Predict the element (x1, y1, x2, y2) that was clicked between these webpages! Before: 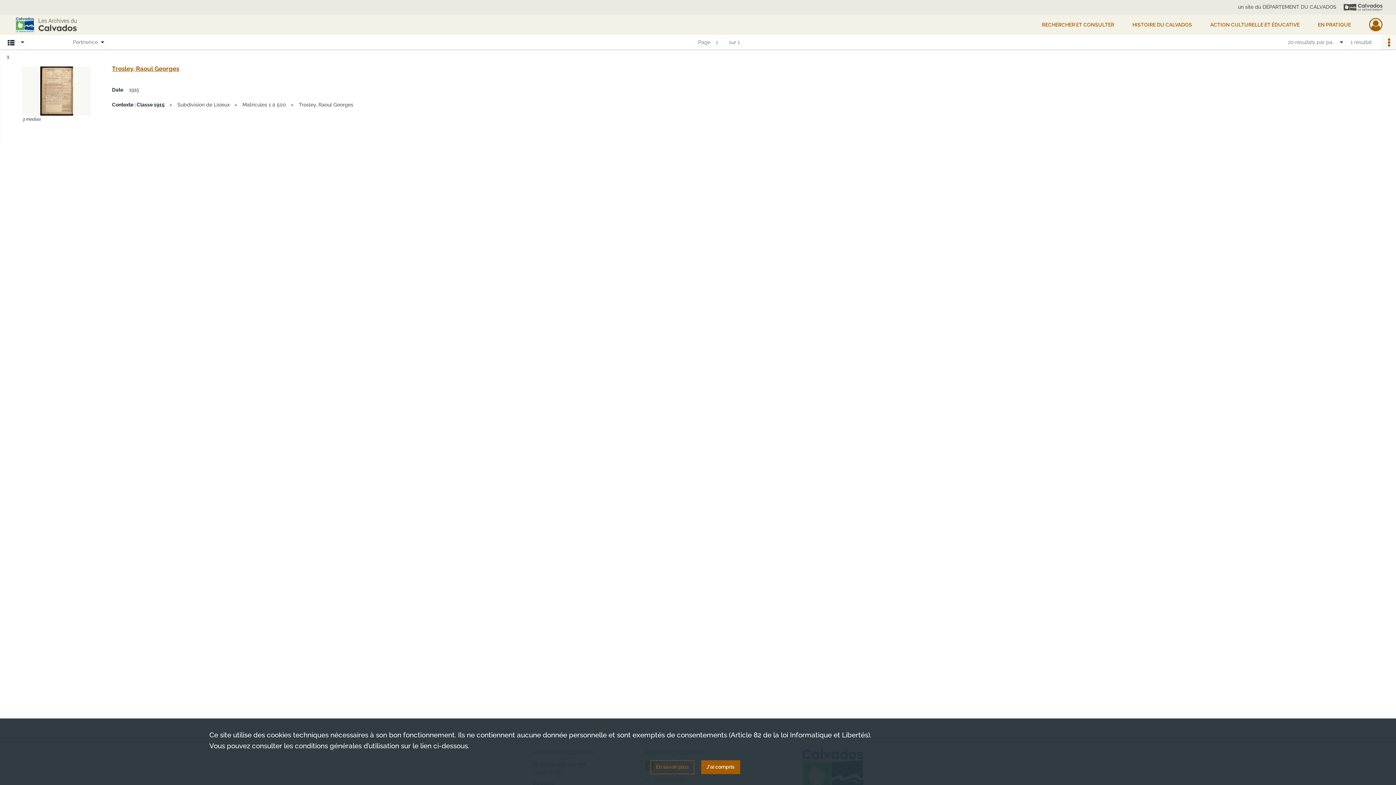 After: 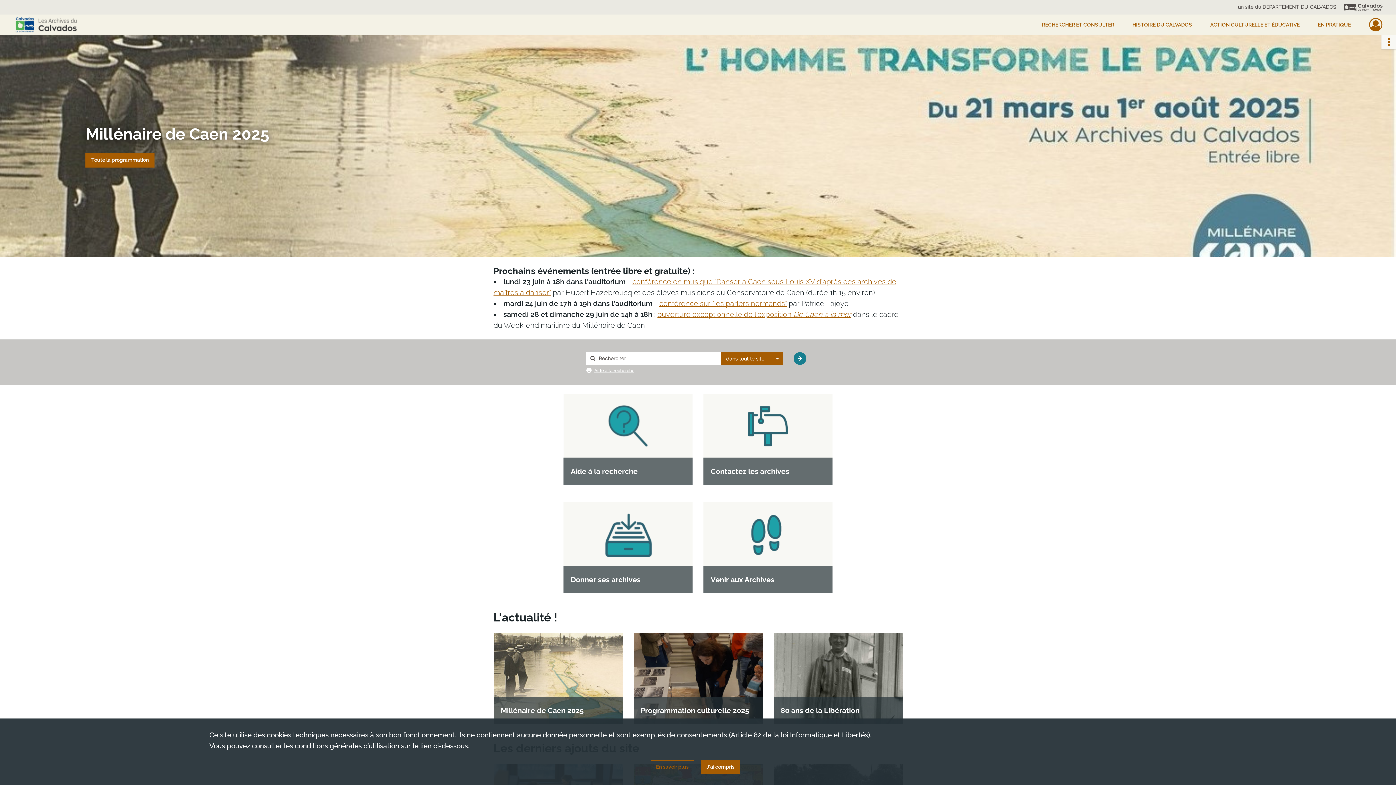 Action: bbox: (13, 14, 81, 34)